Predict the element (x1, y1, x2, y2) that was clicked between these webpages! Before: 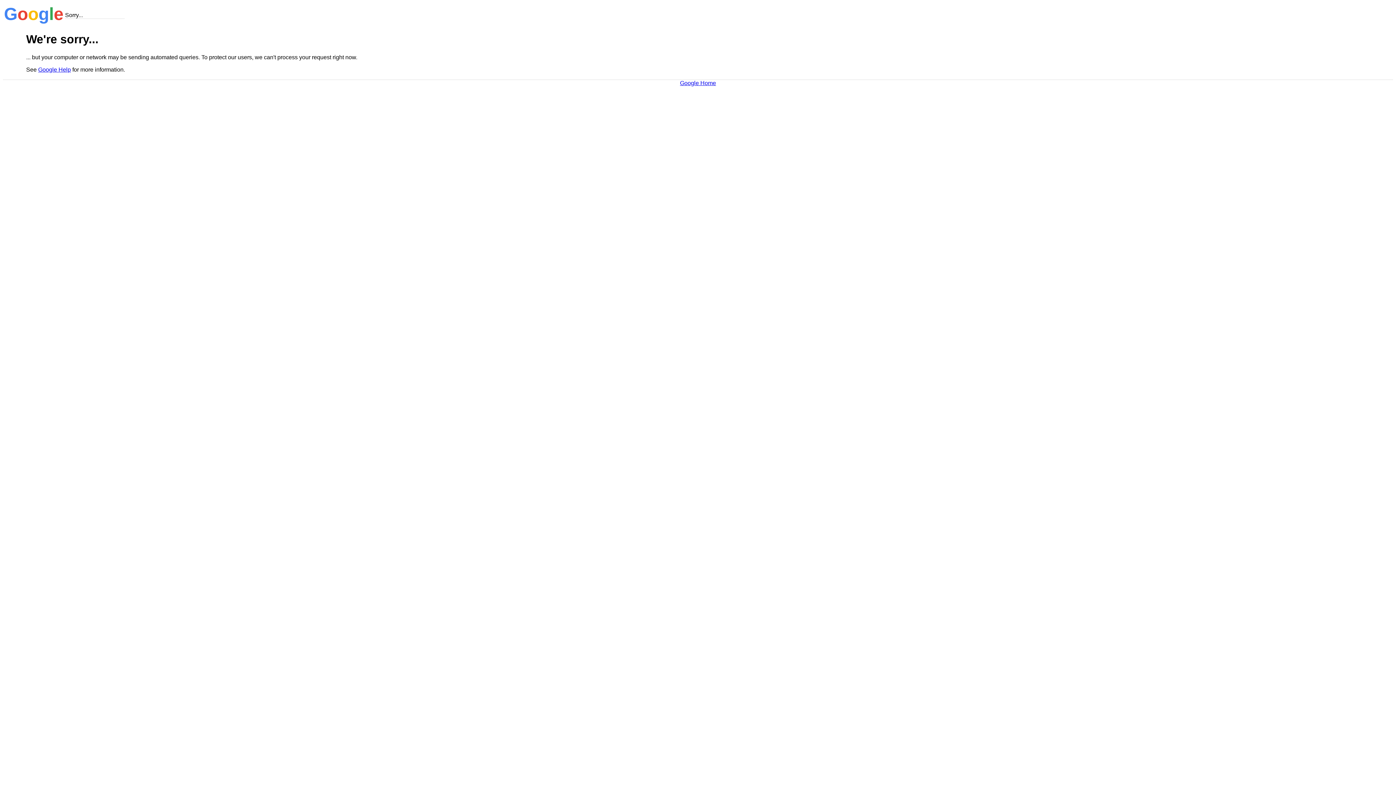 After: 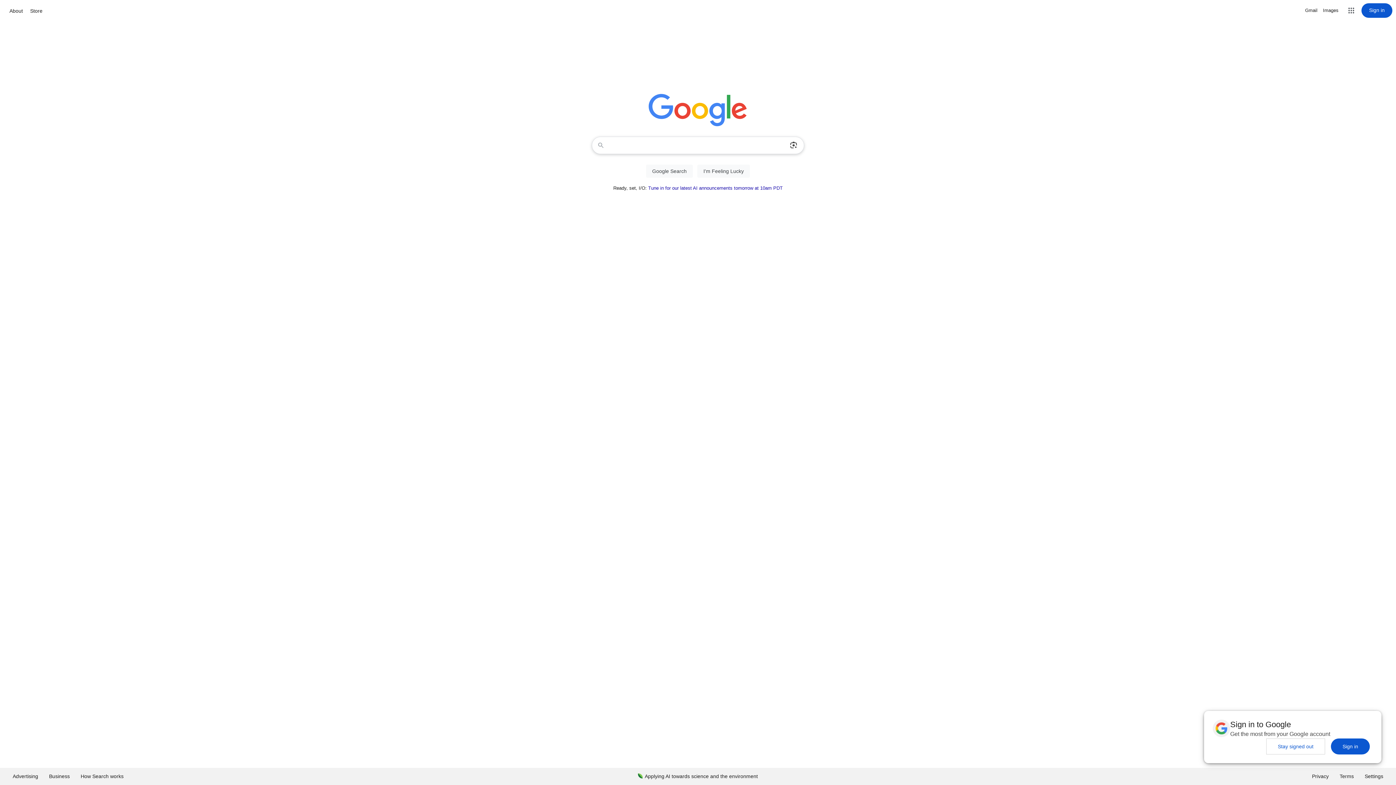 Action: label: Google Home bbox: (680, 79, 716, 86)